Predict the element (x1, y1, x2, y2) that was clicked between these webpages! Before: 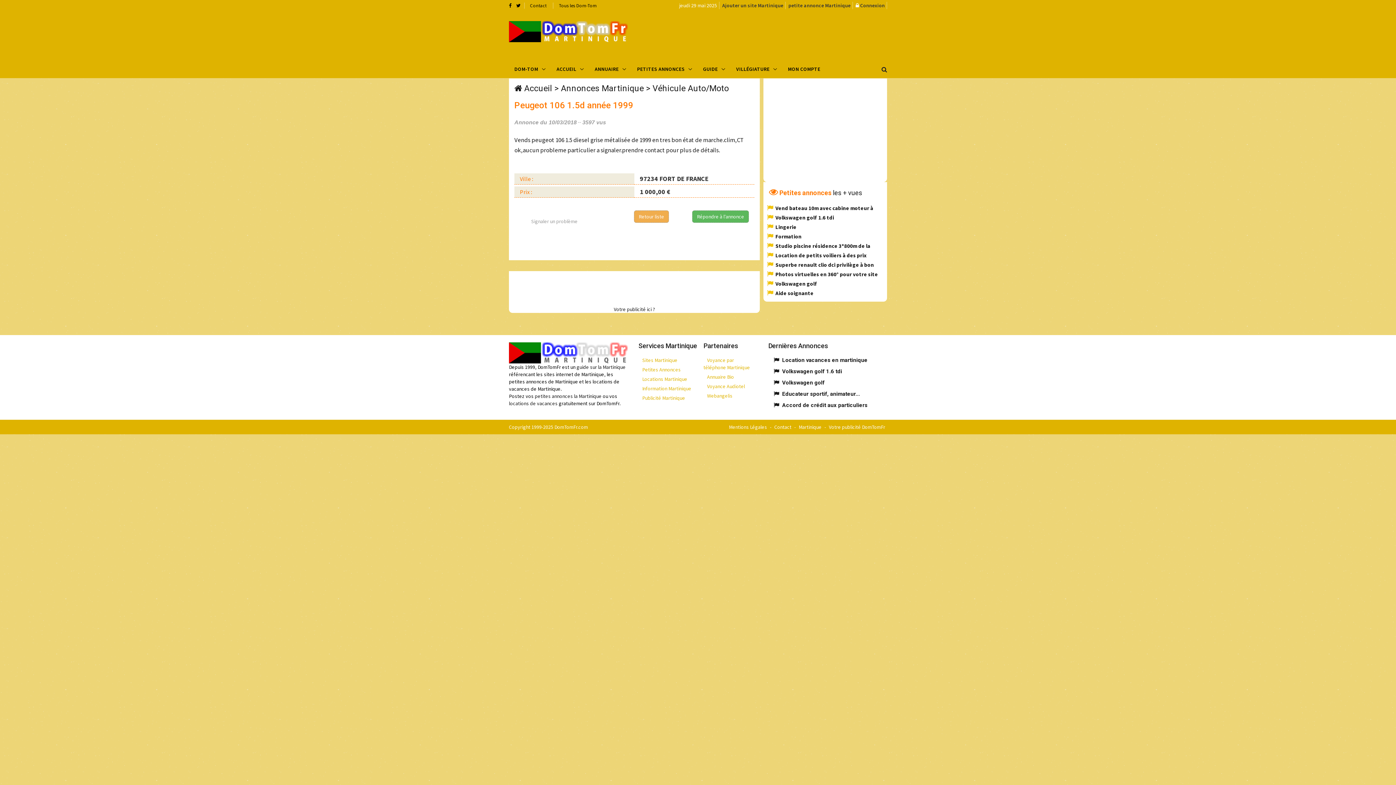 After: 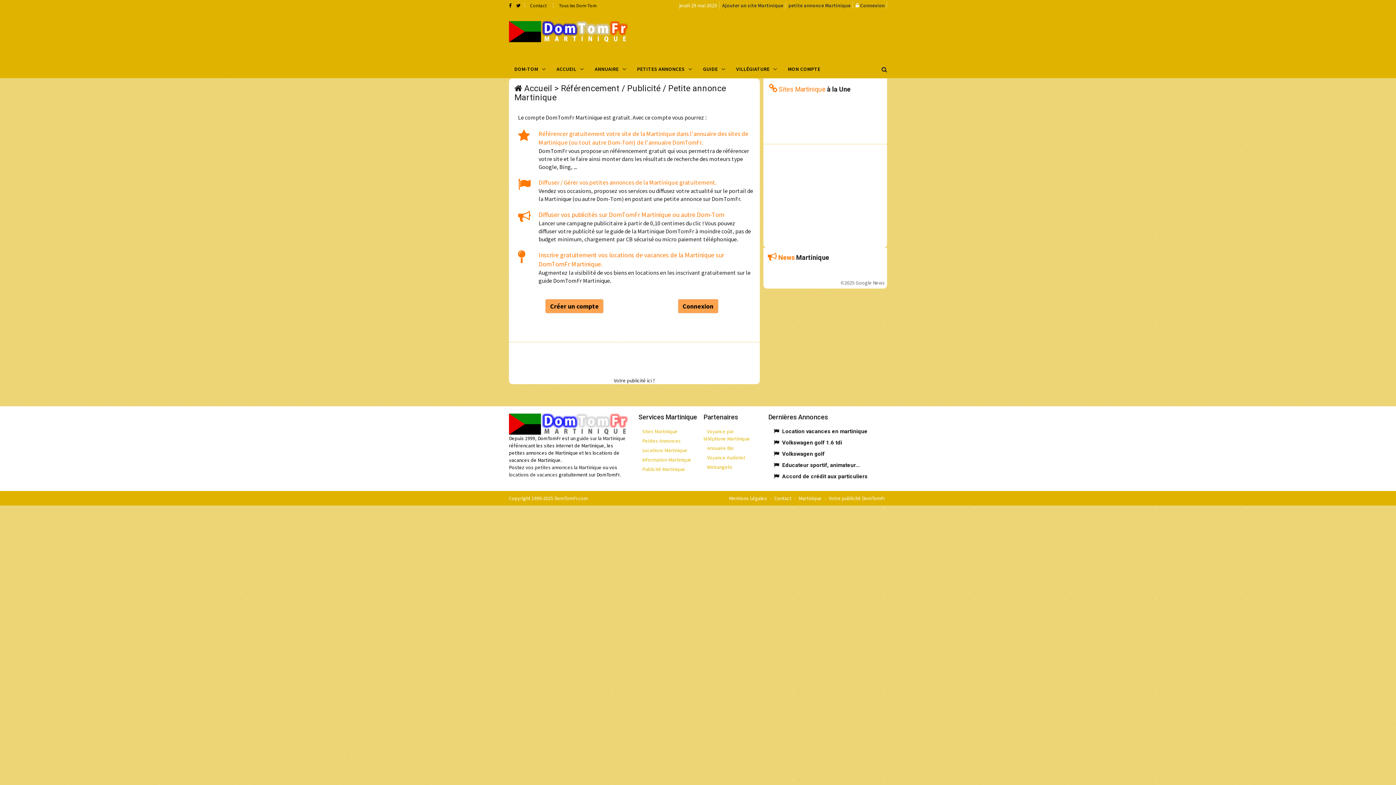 Action: bbox: (614, 306, 655, 312) label: Votre publicité ici ?